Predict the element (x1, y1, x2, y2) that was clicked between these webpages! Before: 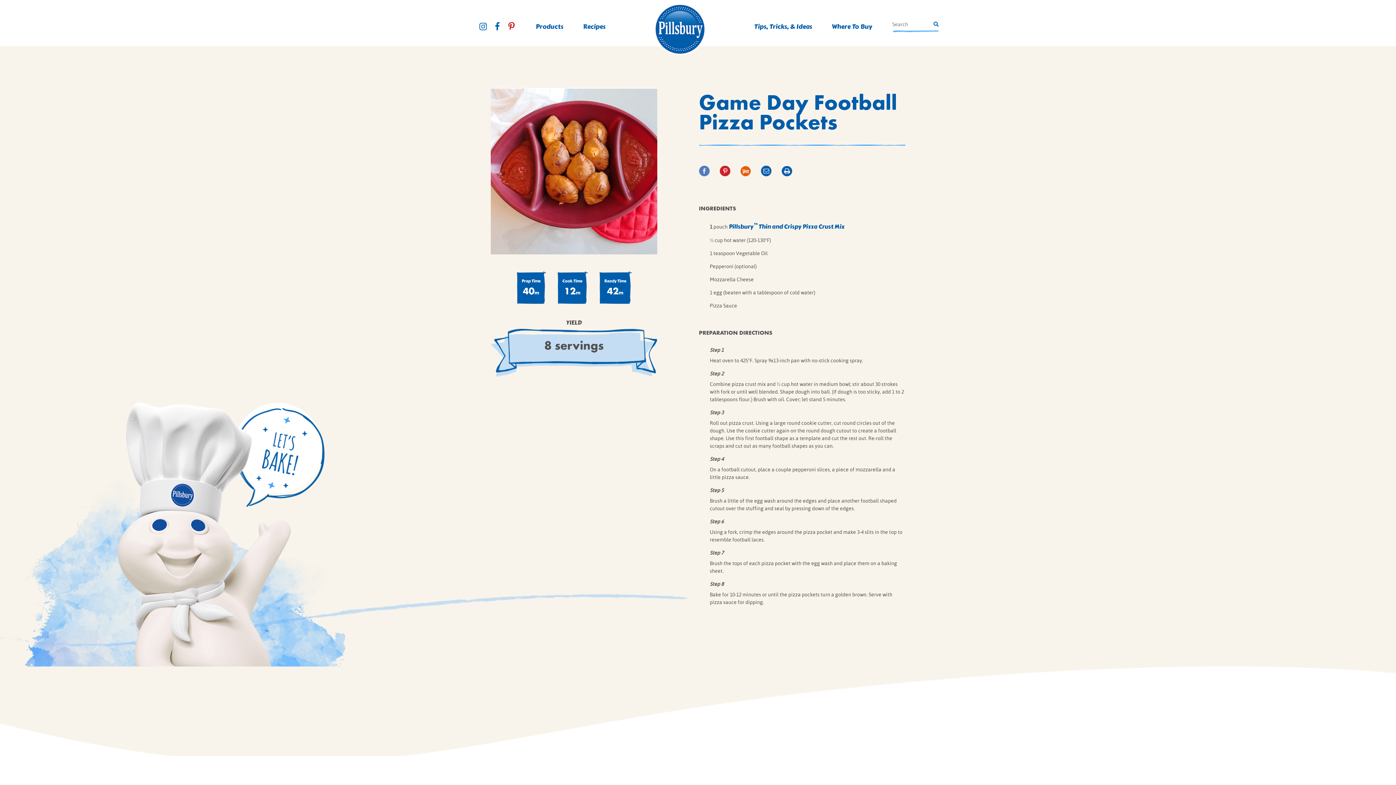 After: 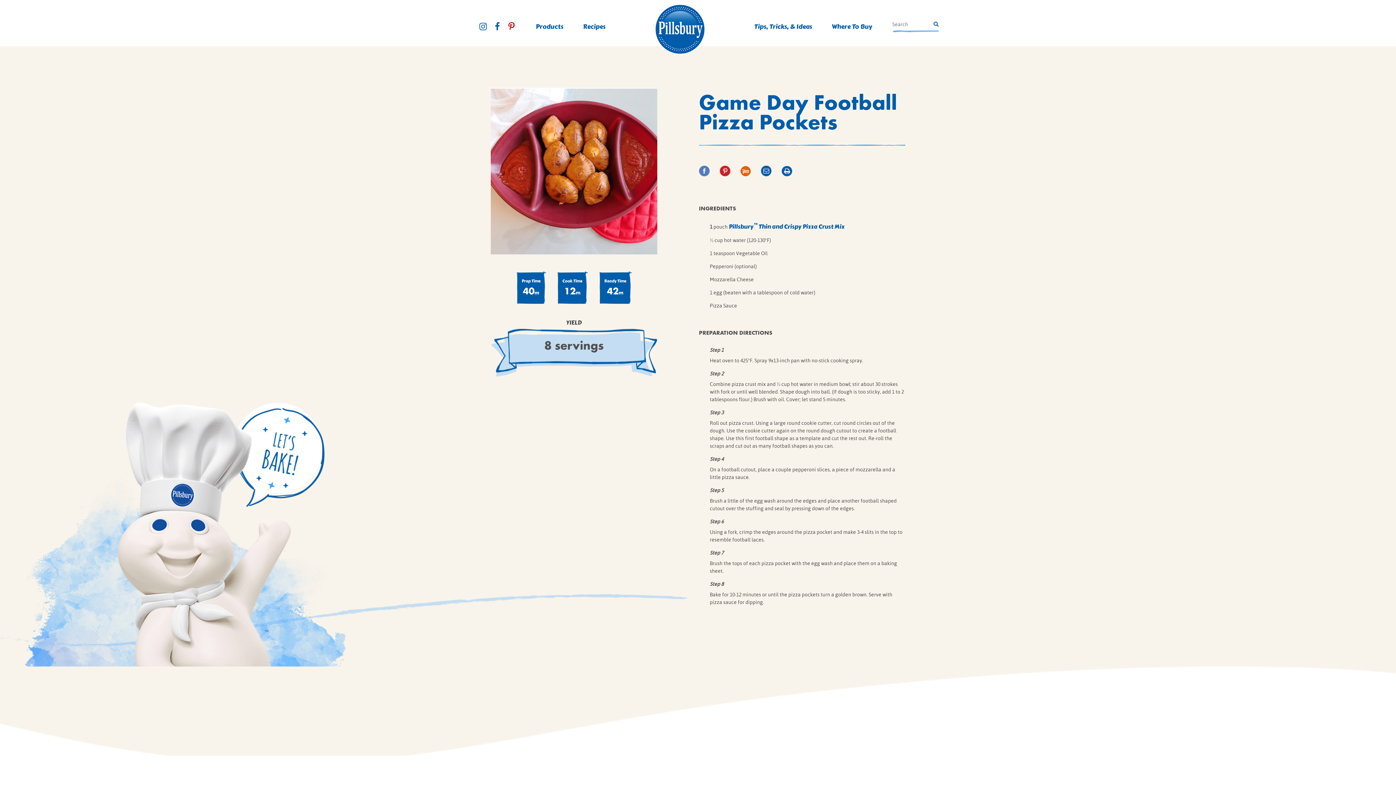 Action: bbox: (719, 165, 730, 176)